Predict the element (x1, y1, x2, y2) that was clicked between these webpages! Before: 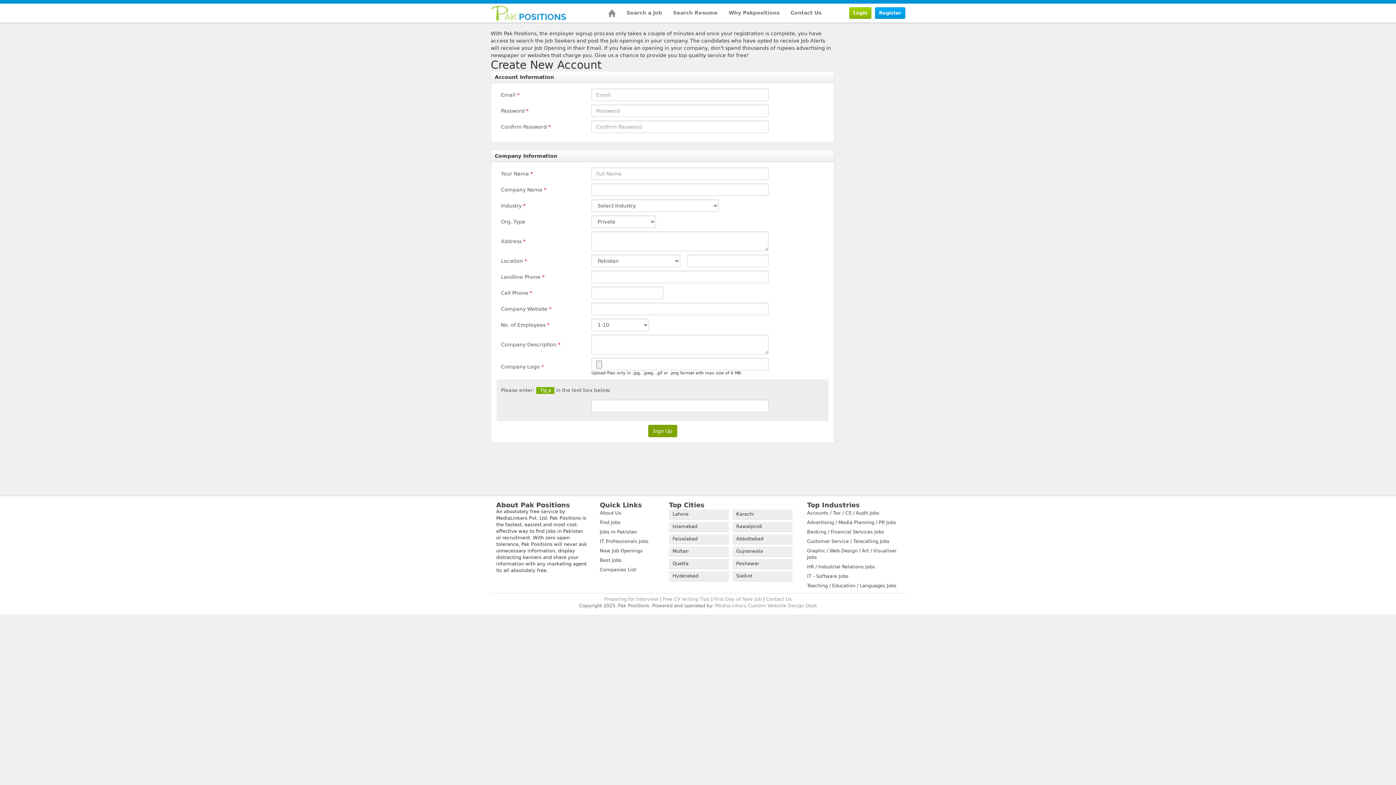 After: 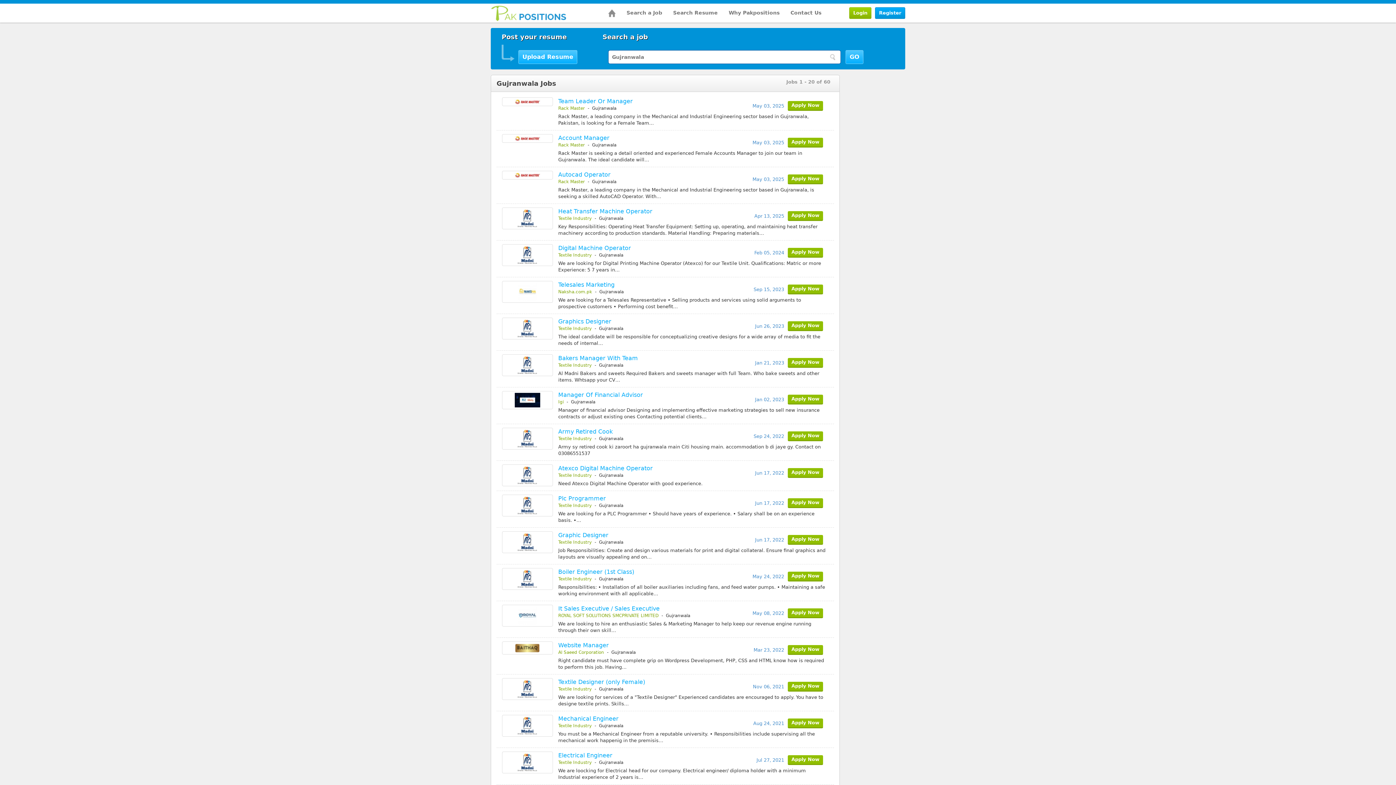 Action: bbox: (732, 546, 792, 556) label: Gujranwala